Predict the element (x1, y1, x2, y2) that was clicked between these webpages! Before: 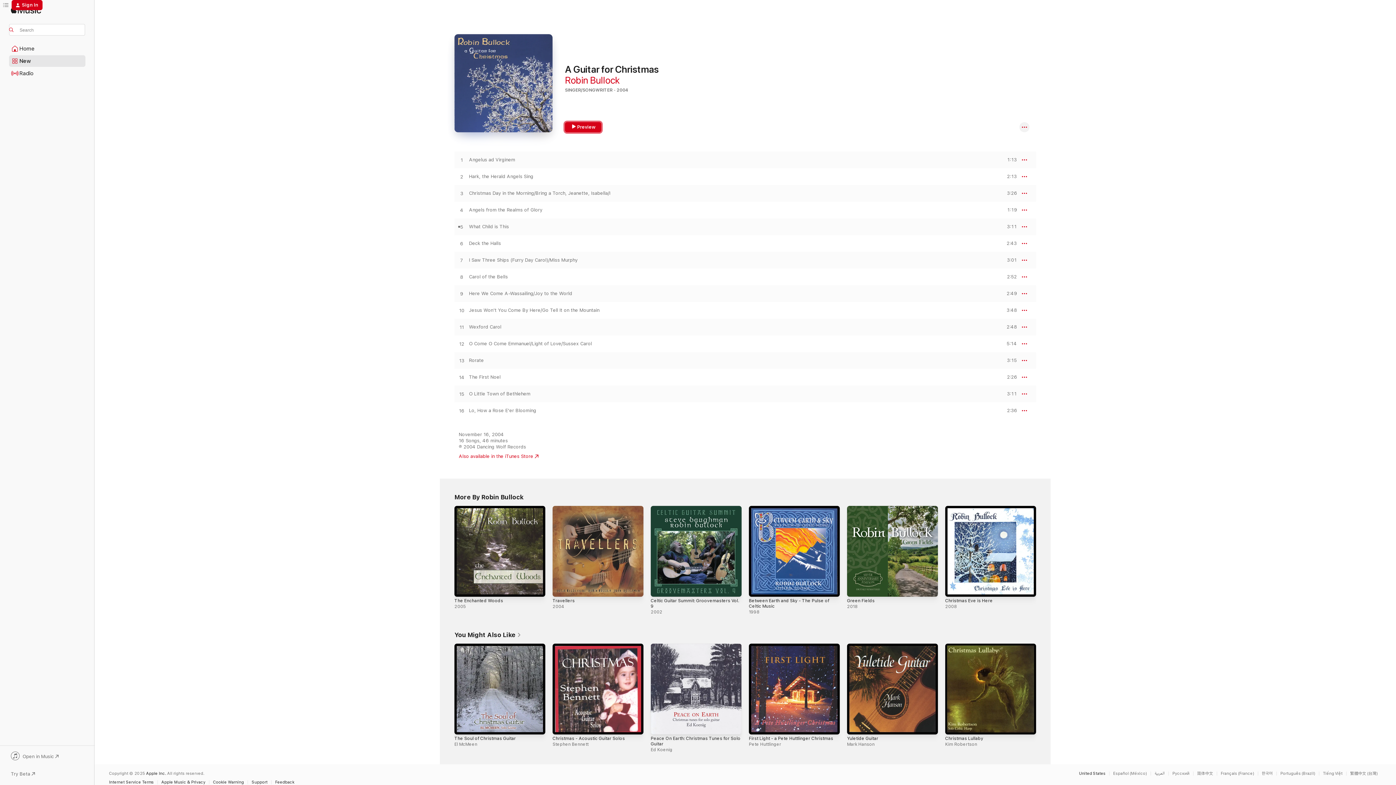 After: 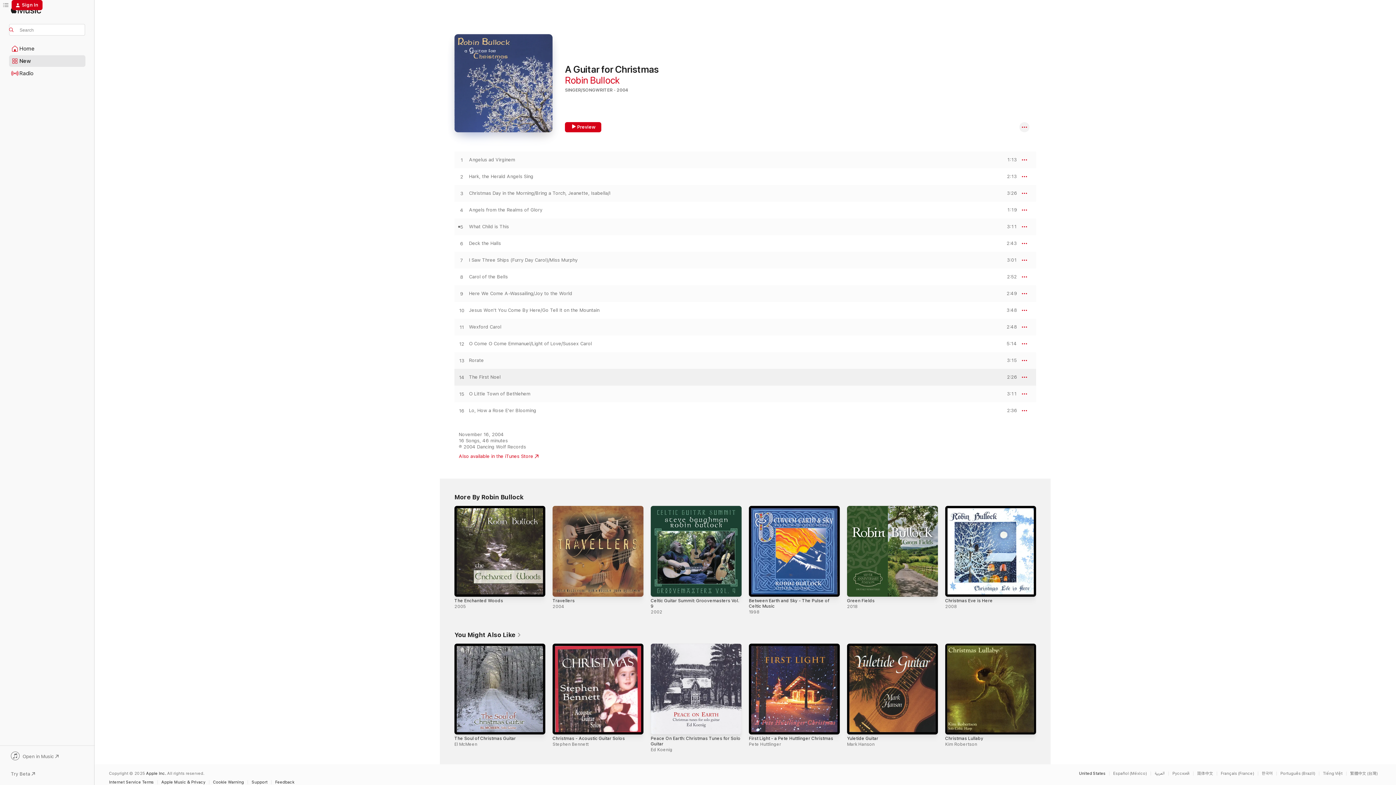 Action: bbox: (1000, 375, 1017, 379) label: PREVIEW